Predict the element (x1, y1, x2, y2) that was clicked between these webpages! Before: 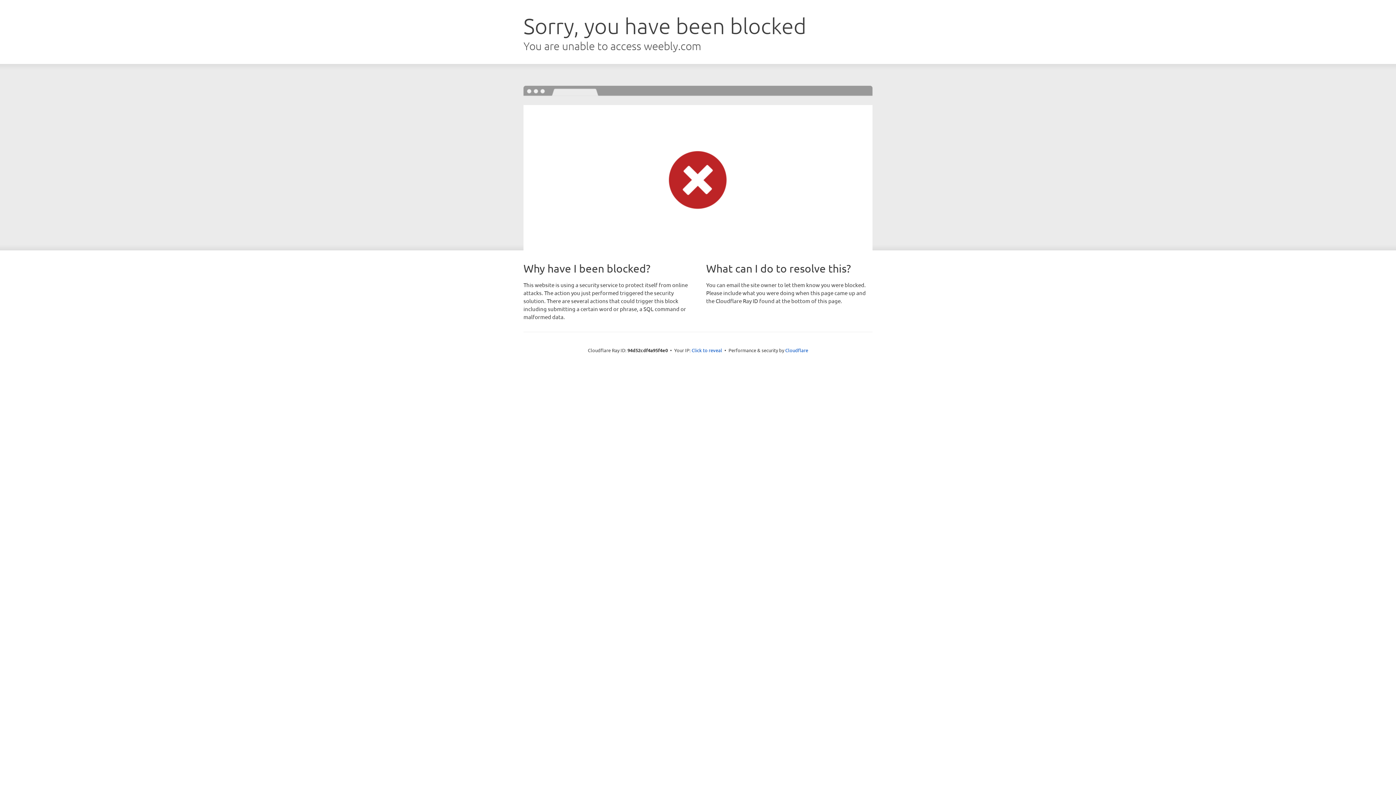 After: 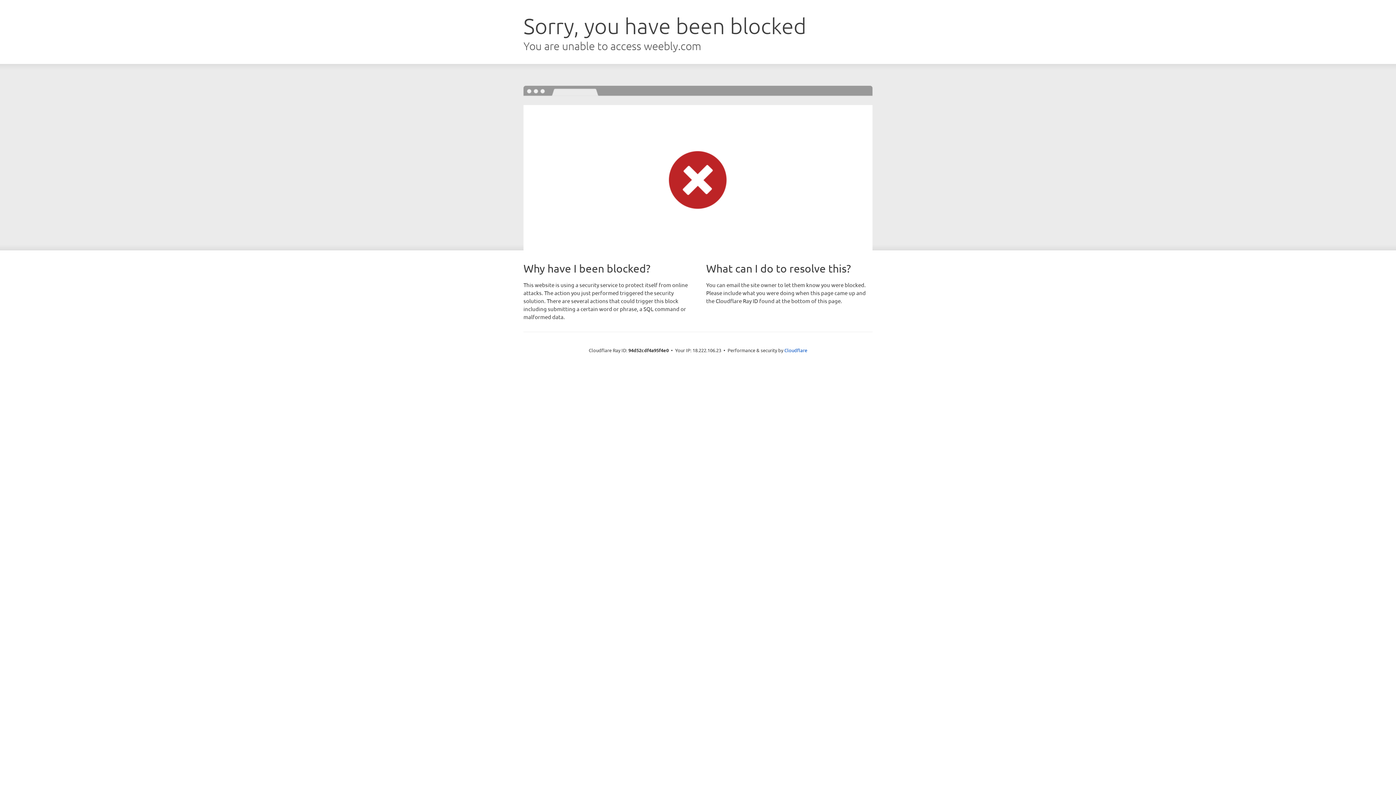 Action: bbox: (691, 346, 722, 353) label: Click to reveal